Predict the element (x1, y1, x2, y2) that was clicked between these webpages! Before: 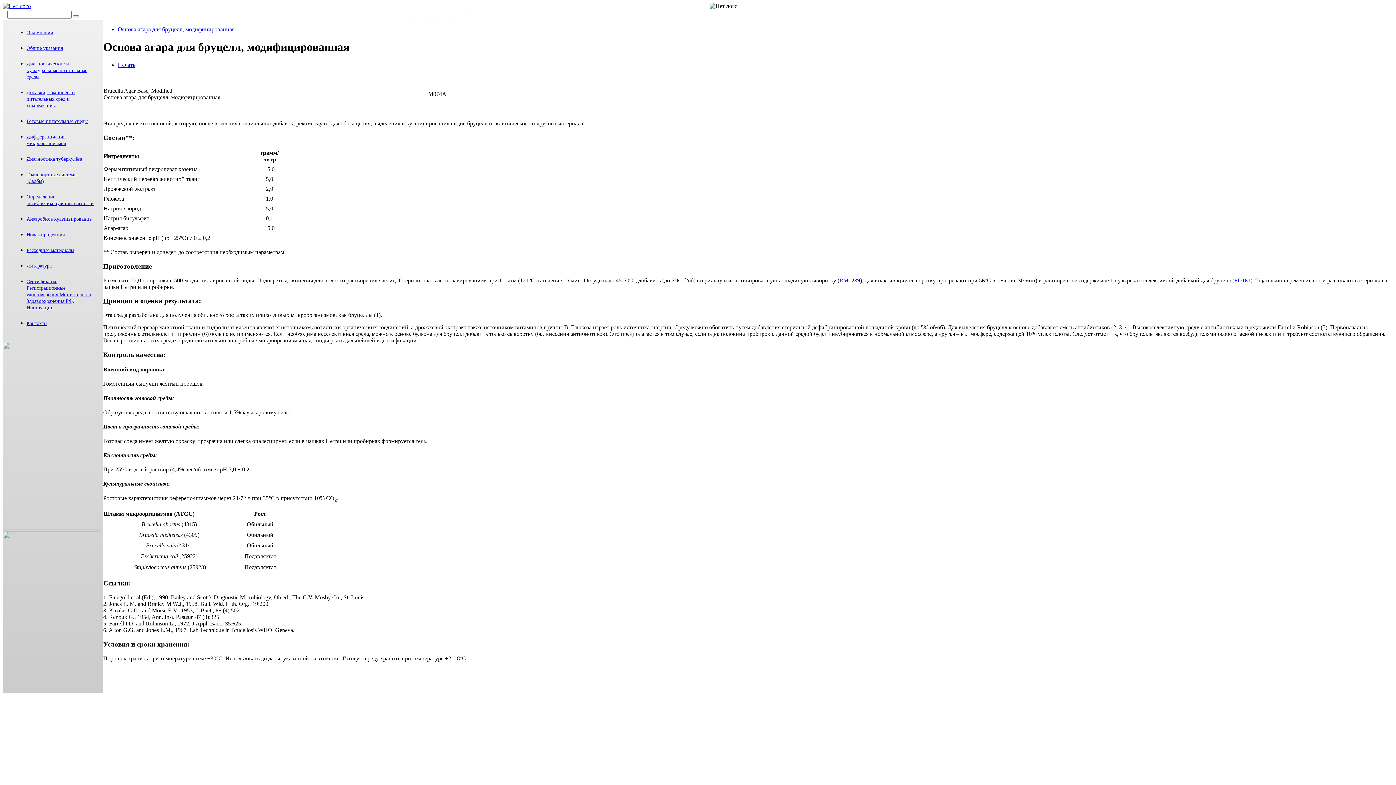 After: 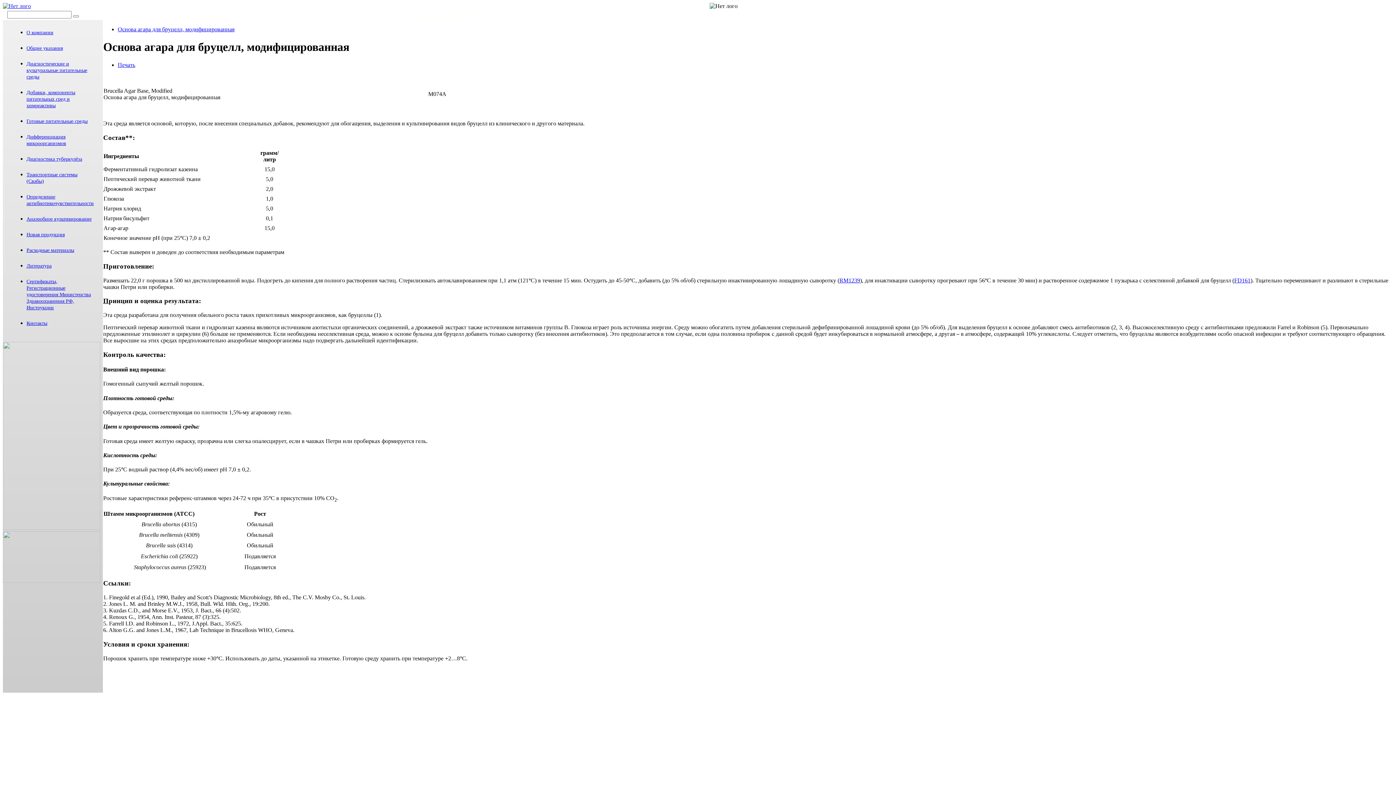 Action: bbox: (117, 26, 234, 32) label: Основа агара для бруцелл, модифицированная